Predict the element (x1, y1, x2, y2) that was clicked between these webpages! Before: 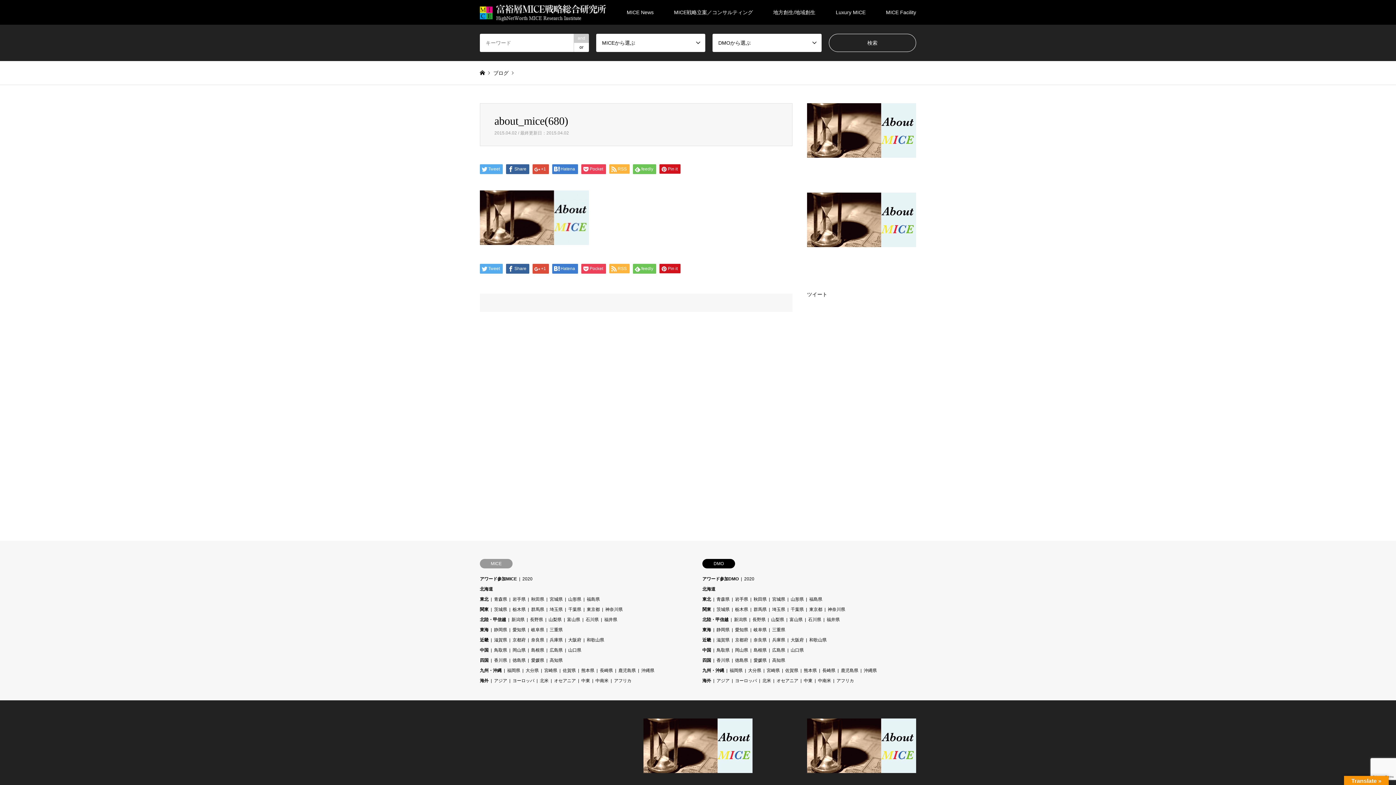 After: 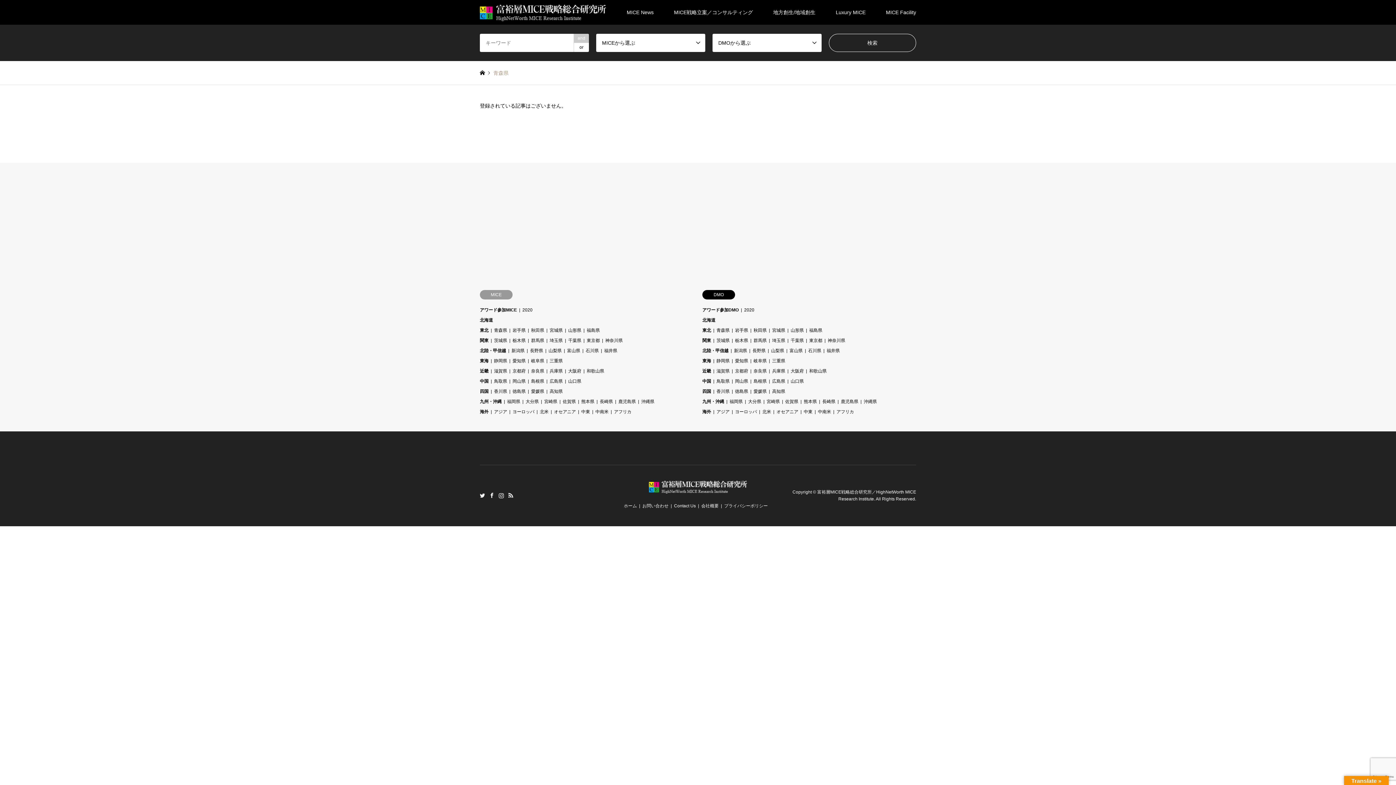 Action: label: 青森県 bbox: (494, 597, 507, 602)